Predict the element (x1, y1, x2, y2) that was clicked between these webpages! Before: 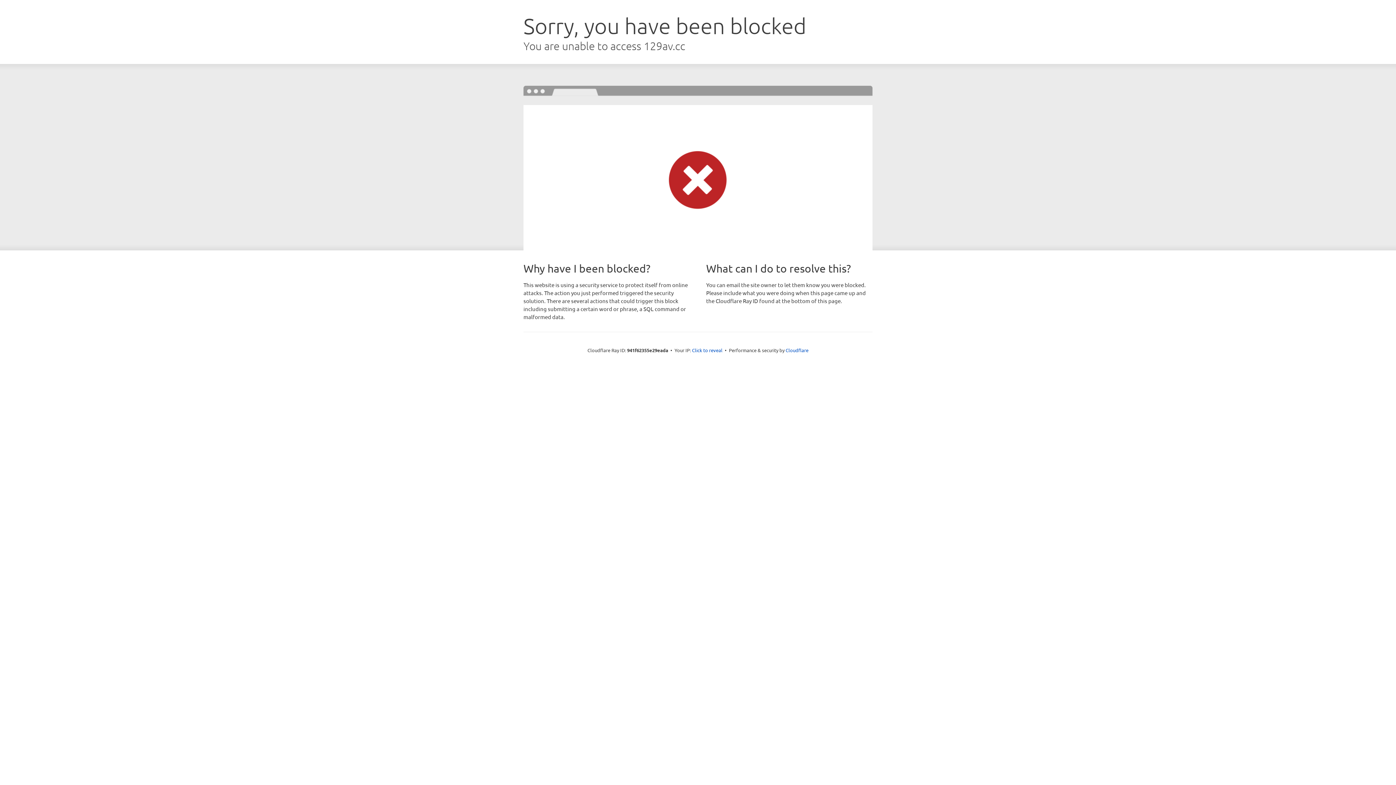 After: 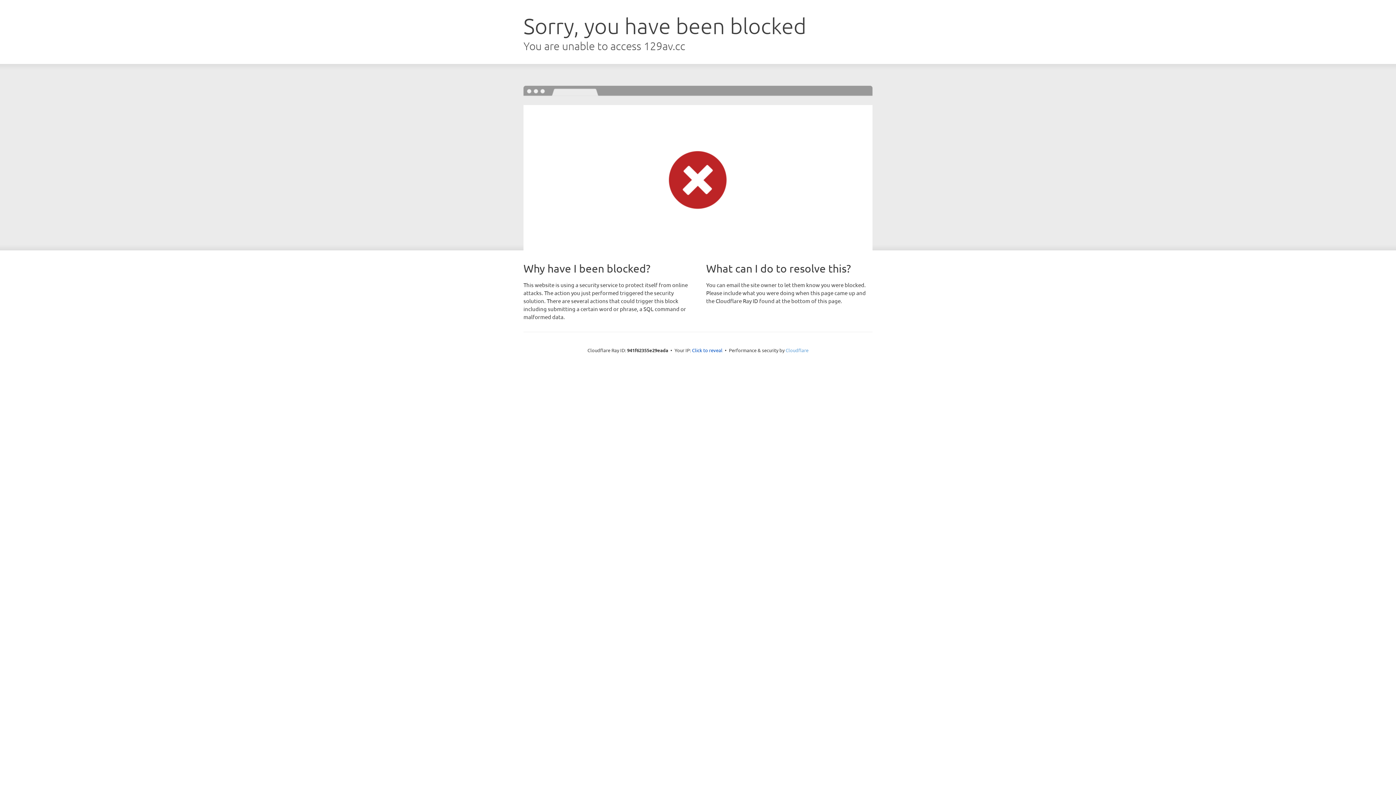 Action: bbox: (785, 347, 808, 353) label: Cloudflare